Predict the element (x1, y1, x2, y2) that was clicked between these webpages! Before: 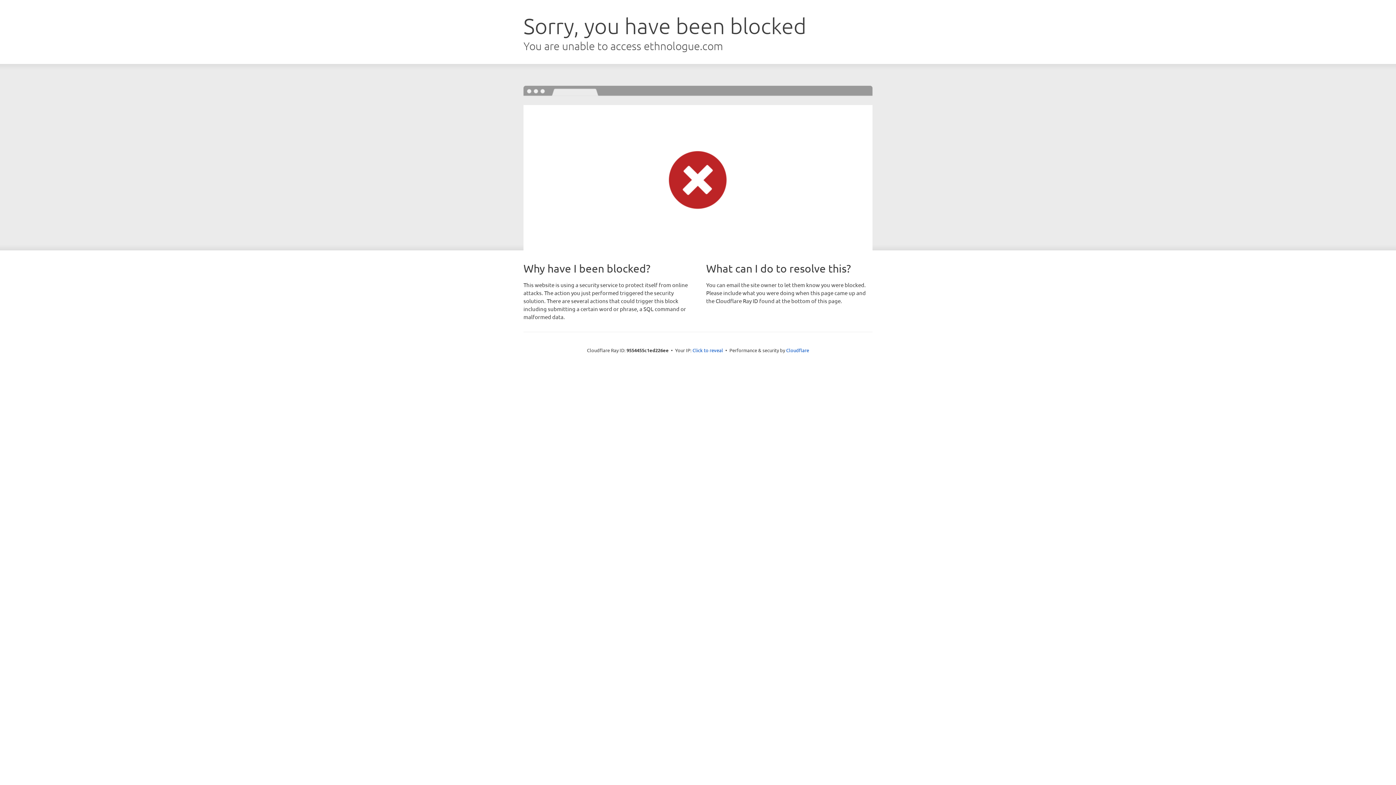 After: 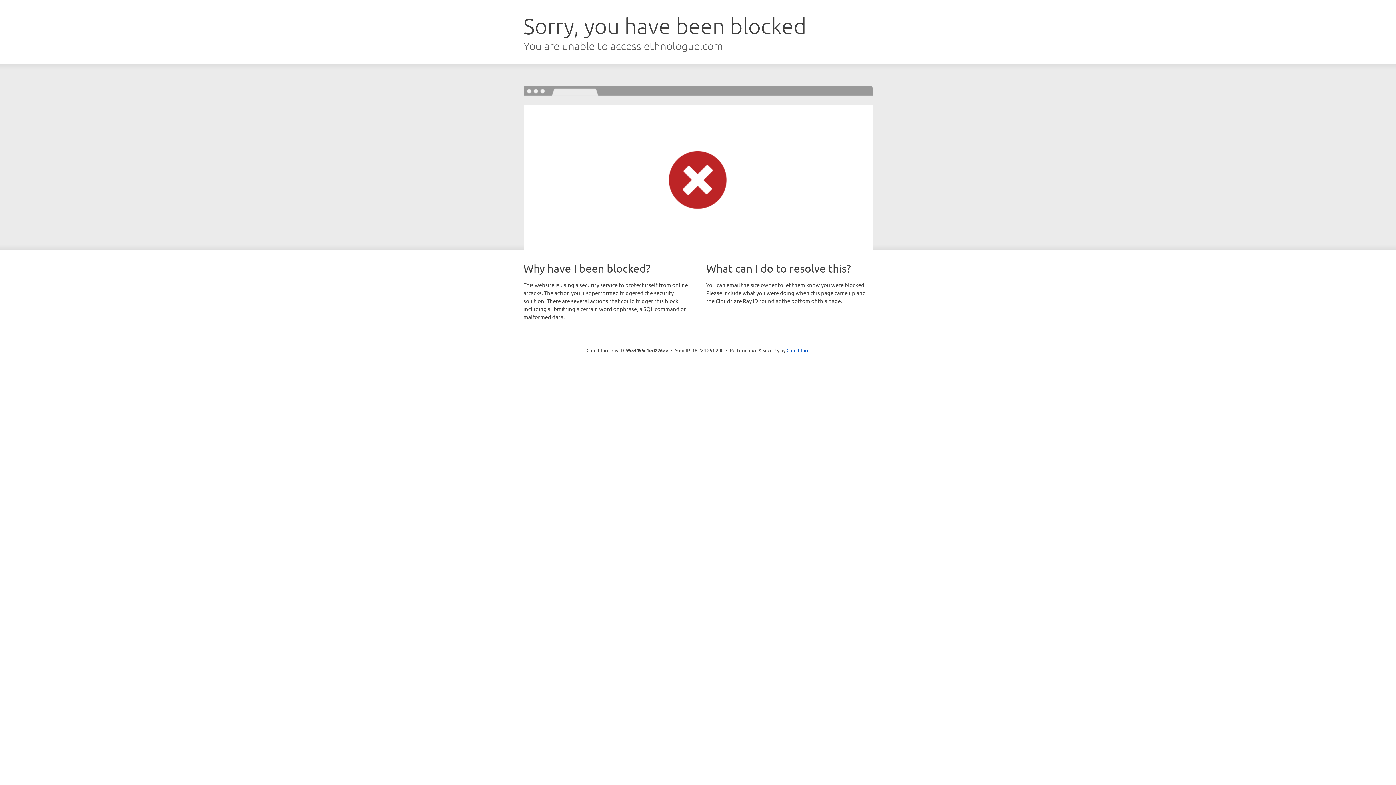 Action: bbox: (692, 346, 723, 353) label: Click to reveal